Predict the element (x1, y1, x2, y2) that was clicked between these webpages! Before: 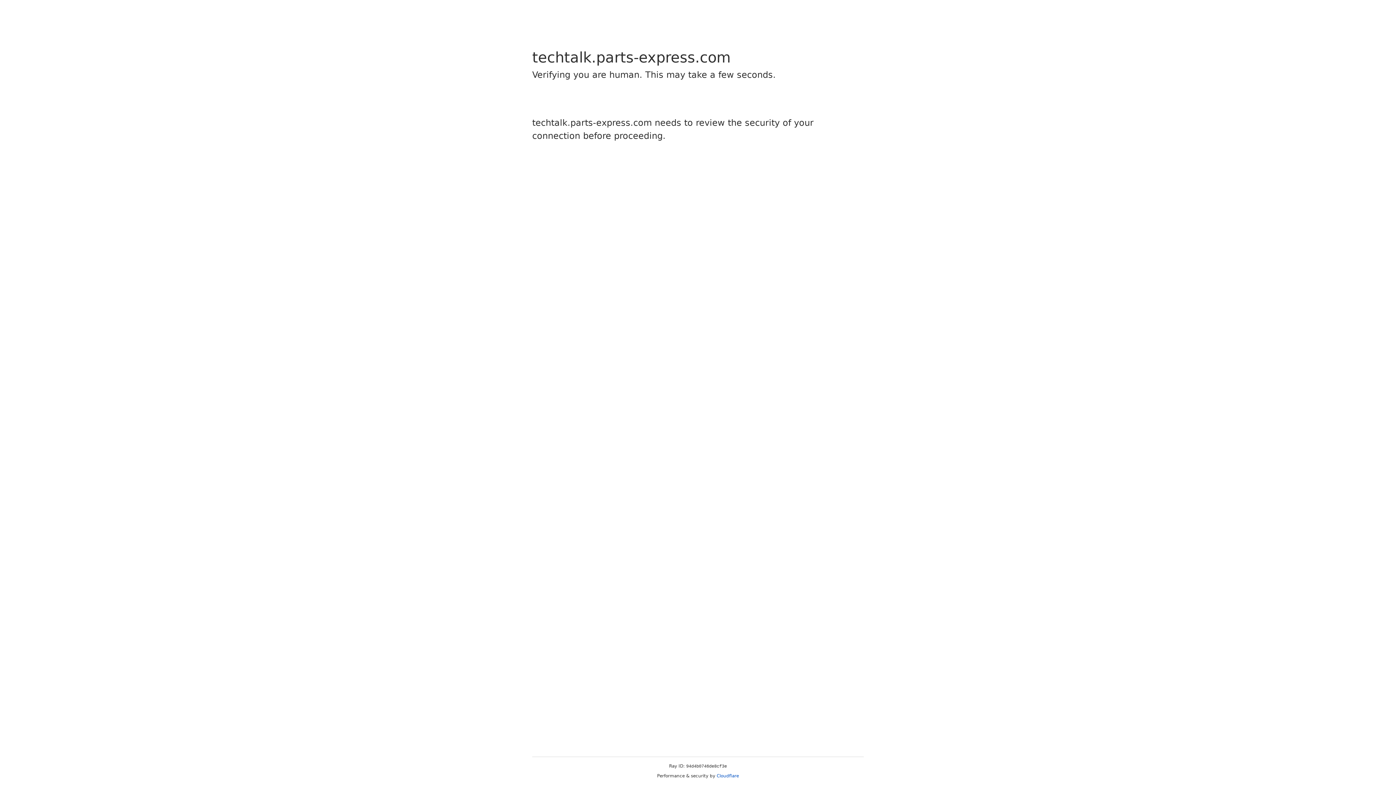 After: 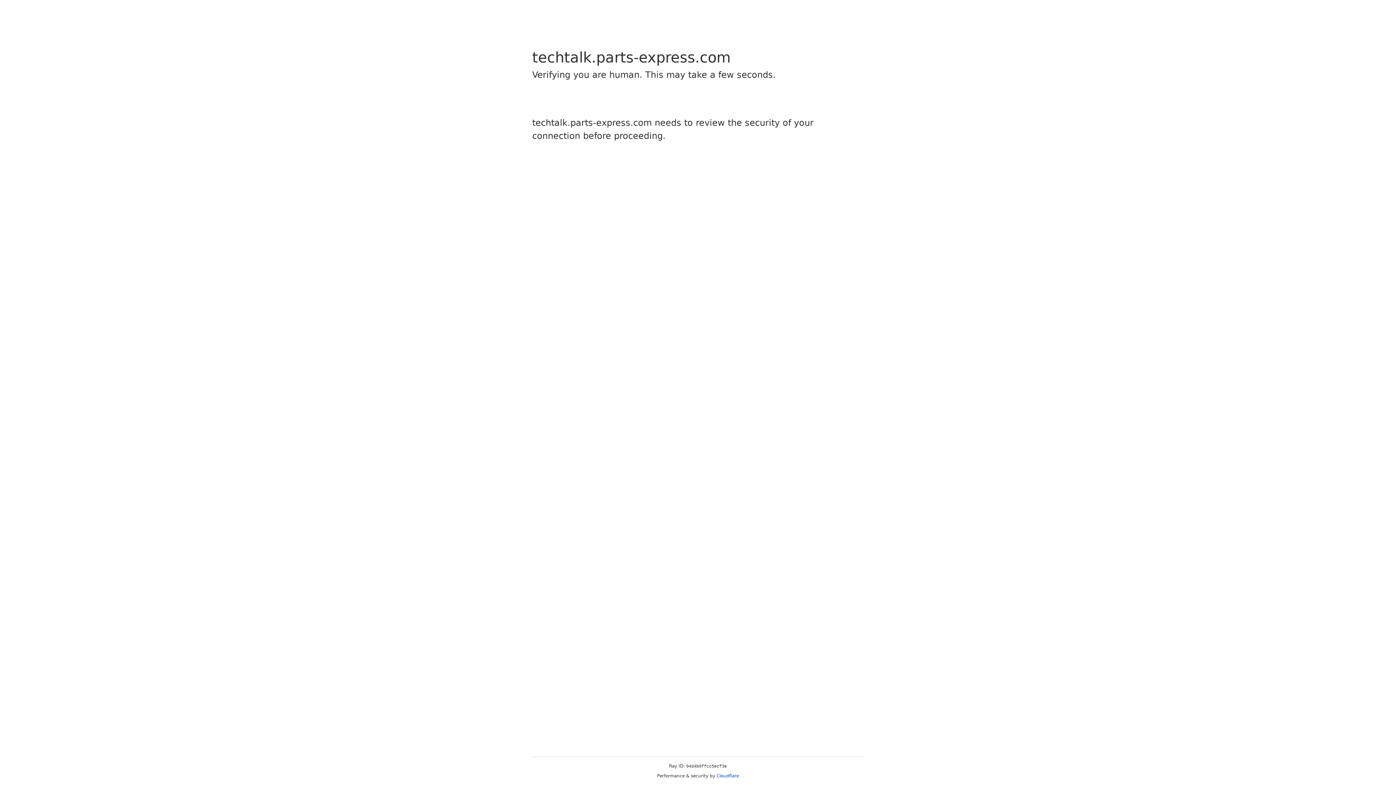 Action: label: Cloudflare bbox: (716, 773, 739, 778)